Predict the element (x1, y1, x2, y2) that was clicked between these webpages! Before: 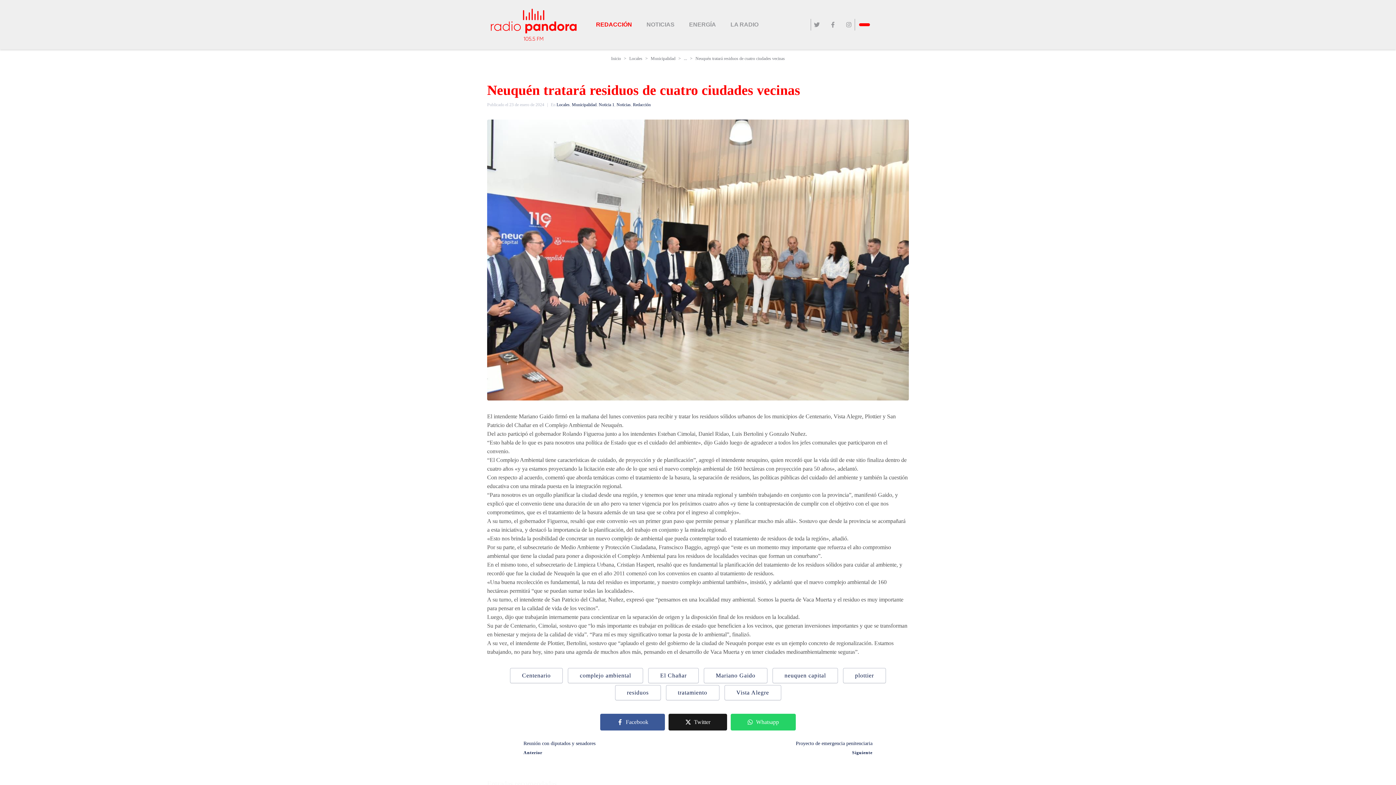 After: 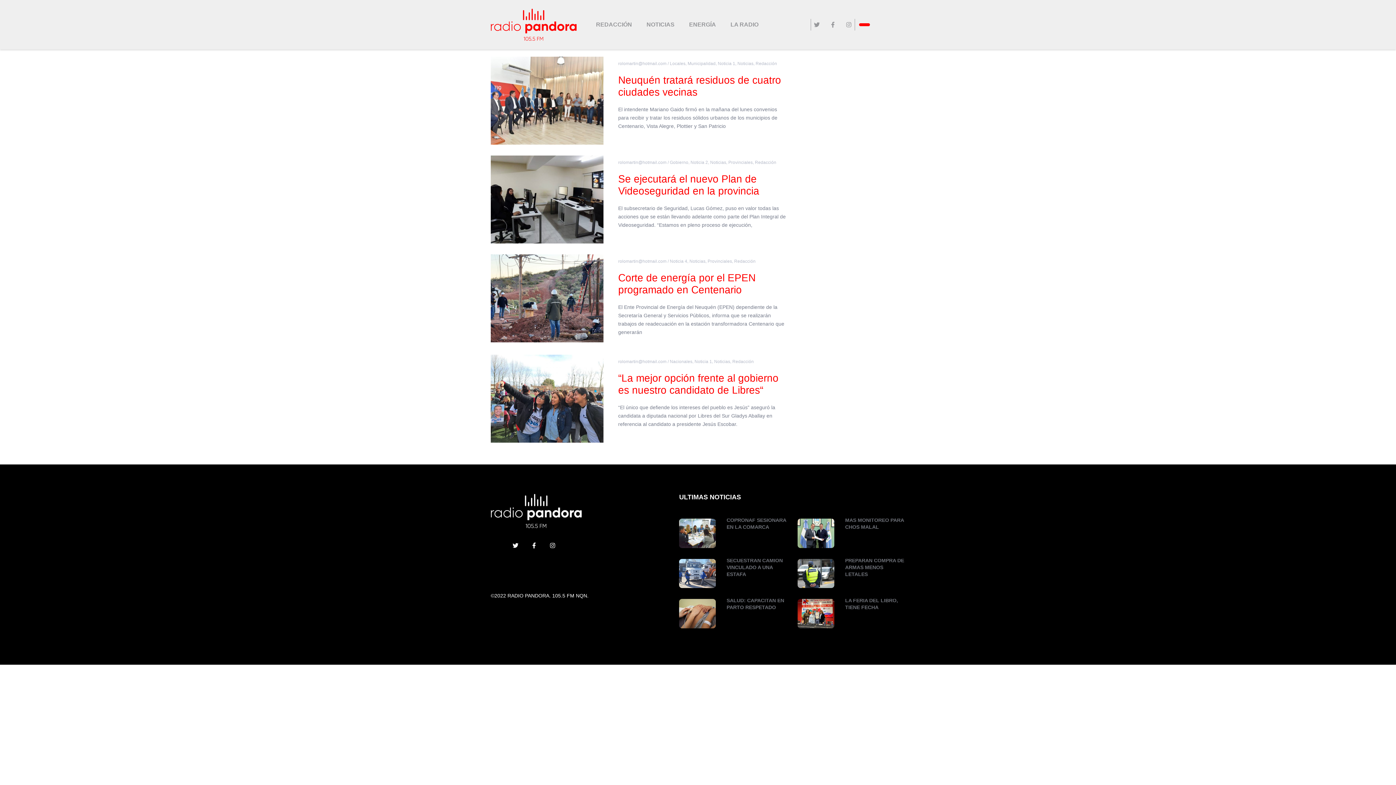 Action: label: Vista Alegre bbox: (724, 685, 781, 700)